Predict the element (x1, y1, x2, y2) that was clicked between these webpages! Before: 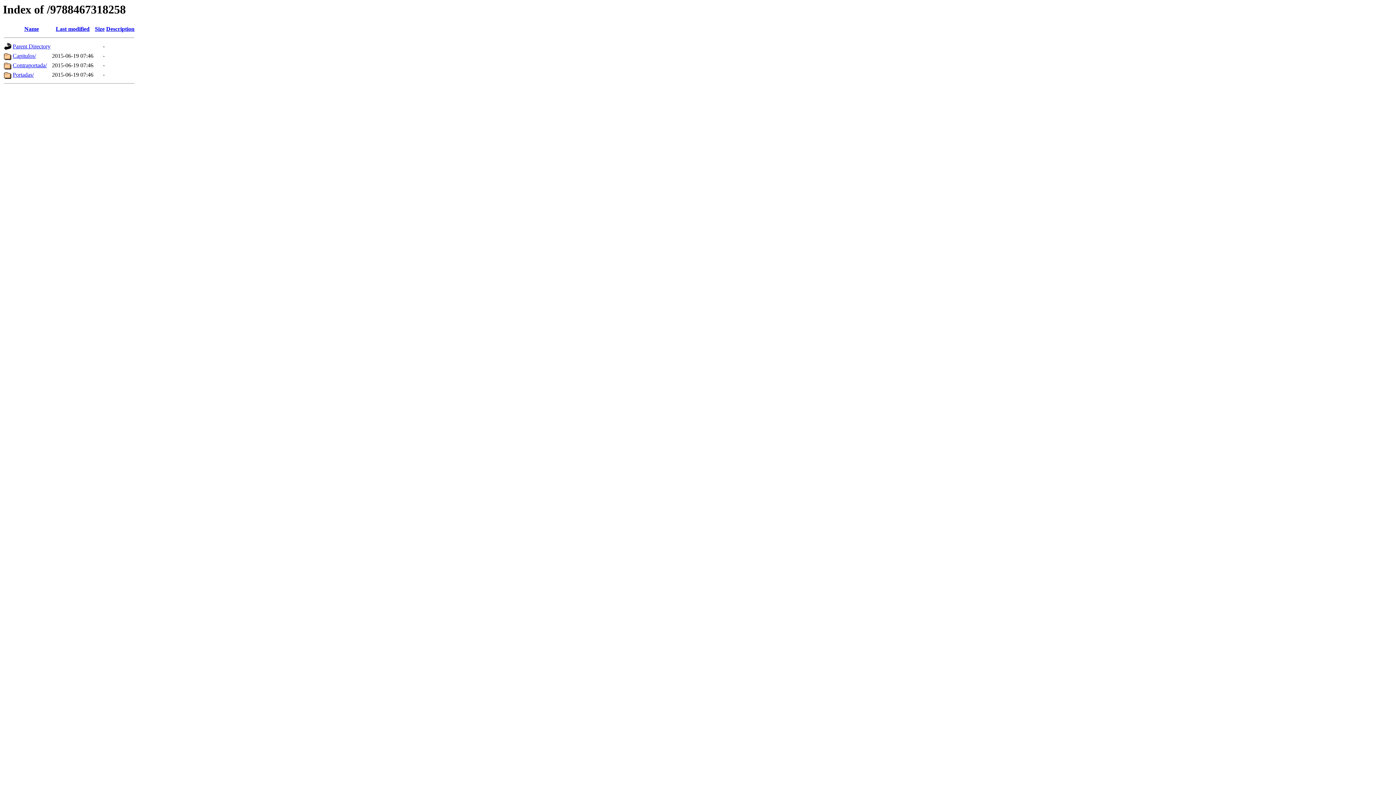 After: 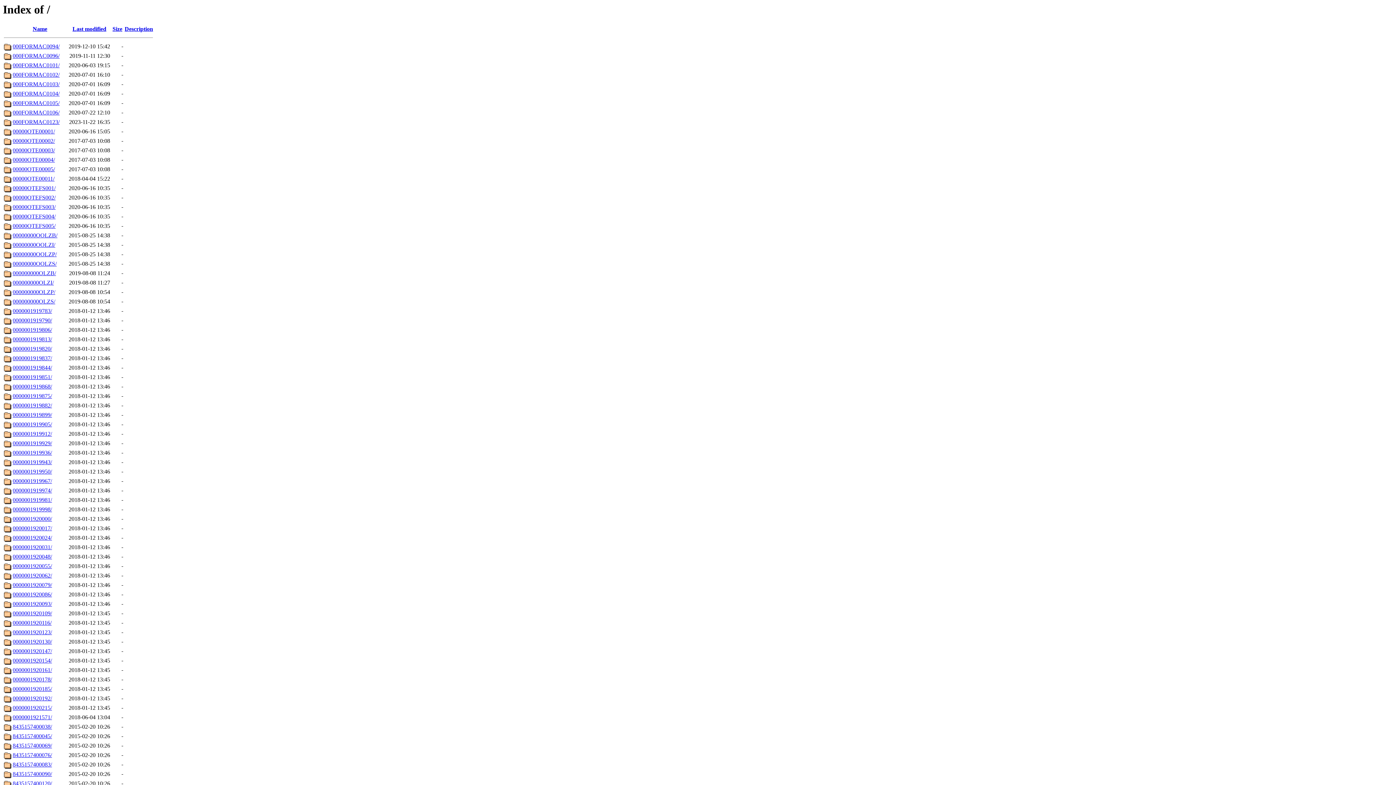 Action: bbox: (12, 43, 50, 49) label: Parent Directory